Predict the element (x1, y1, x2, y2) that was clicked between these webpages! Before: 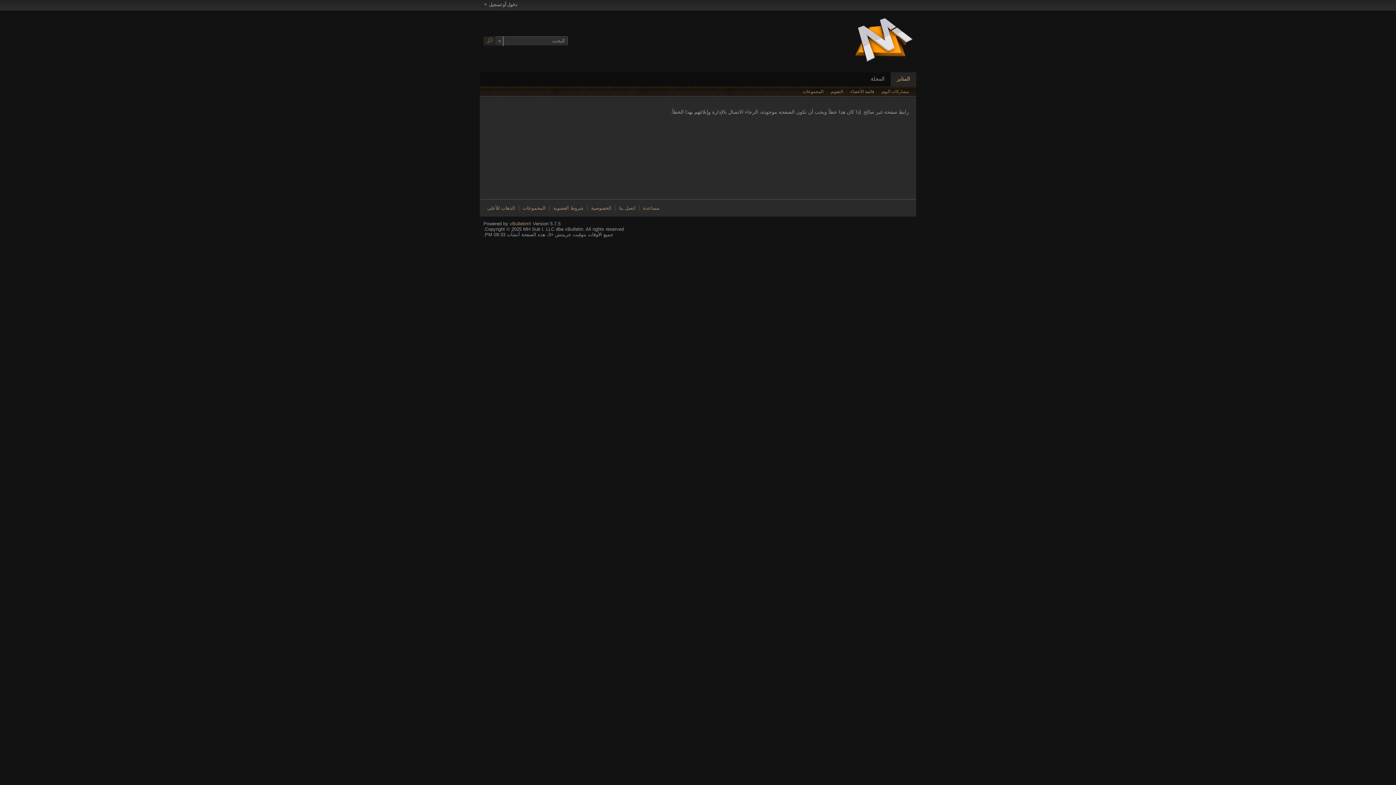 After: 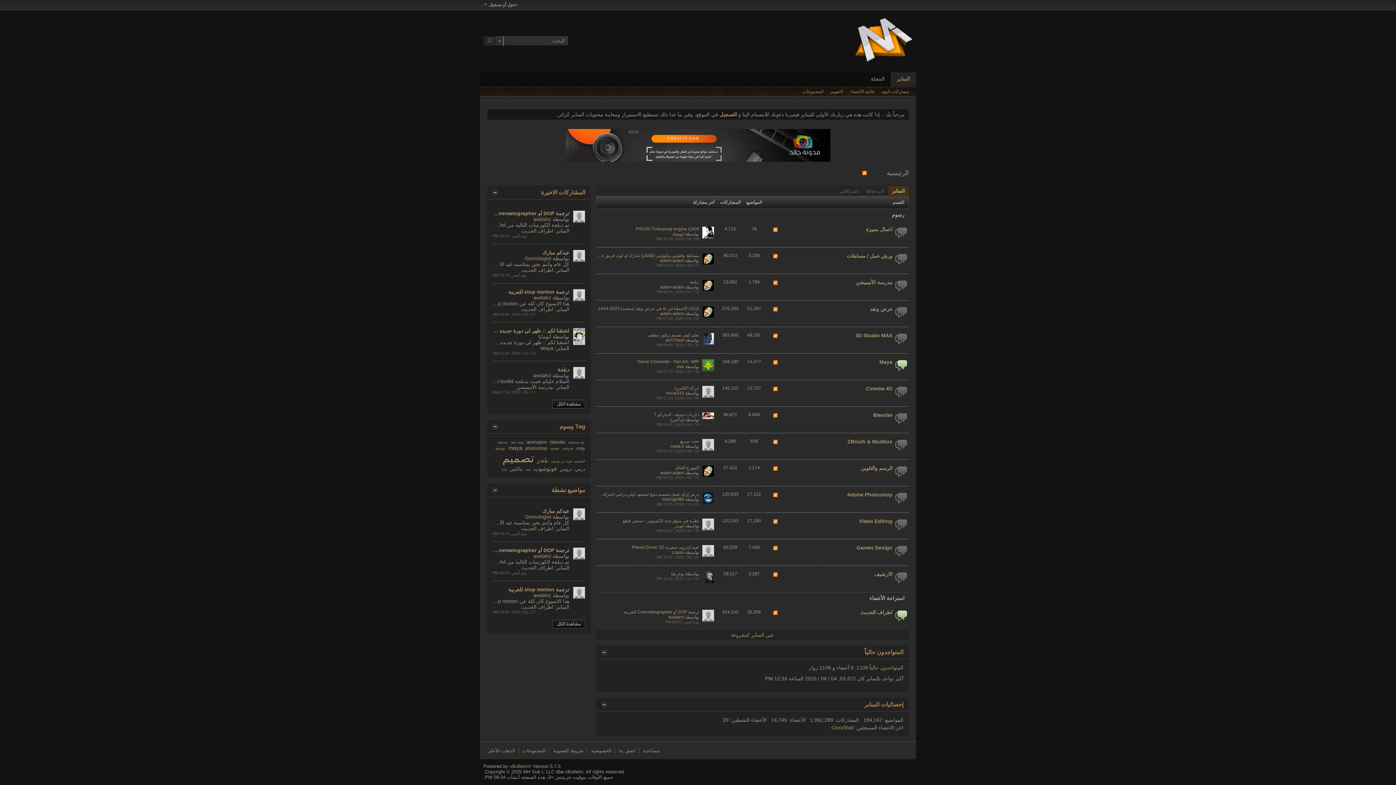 Action: bbox: (855, 57, 912, 62)